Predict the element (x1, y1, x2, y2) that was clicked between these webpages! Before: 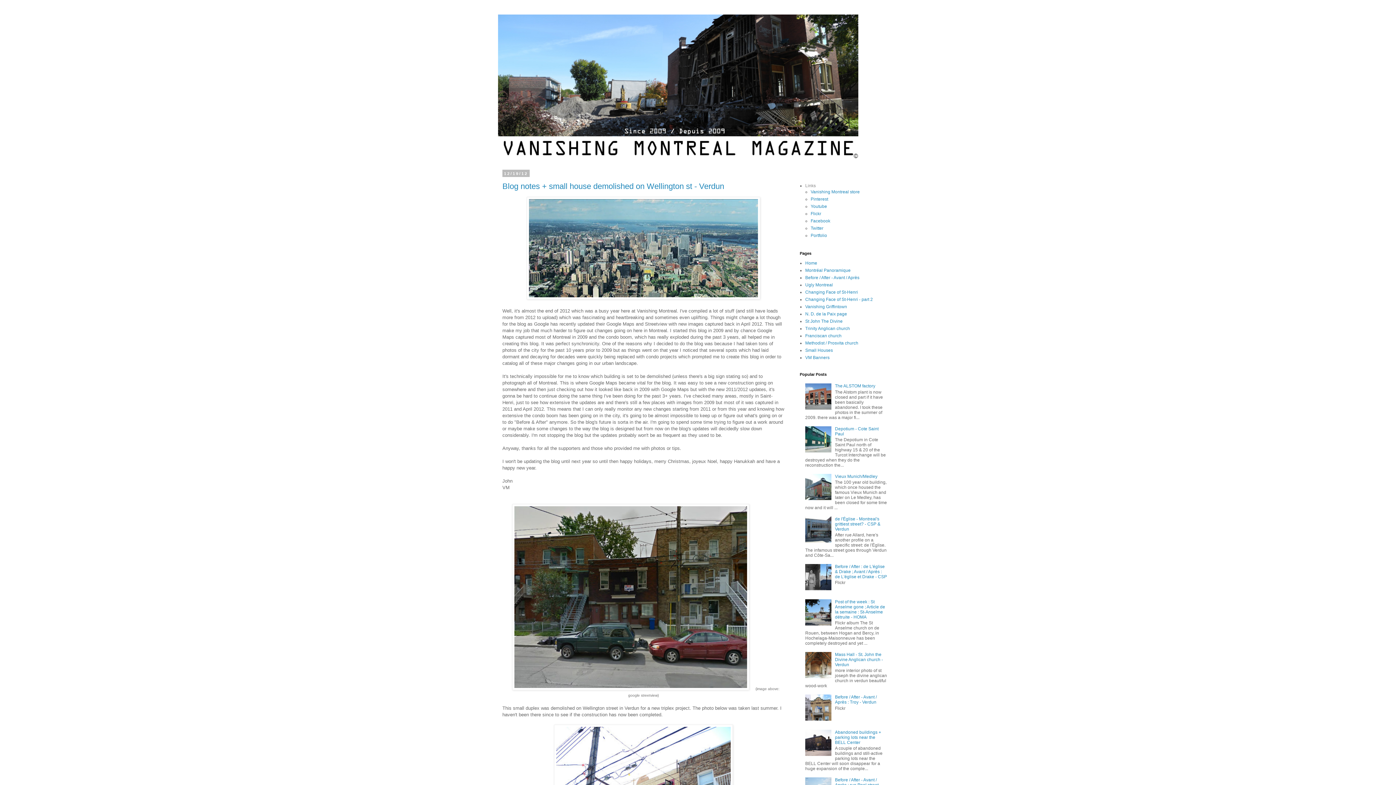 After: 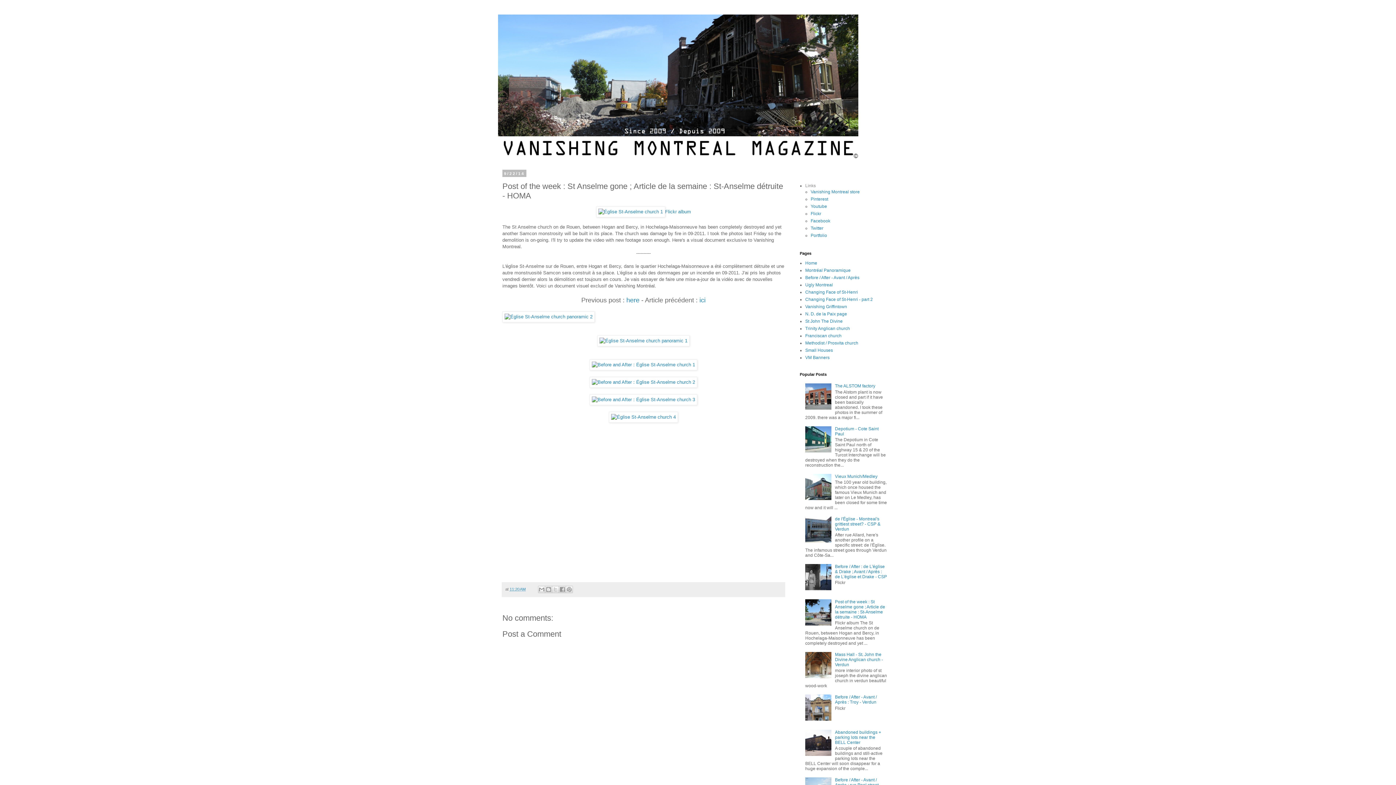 Action: bbox: (835, 599, 885, 619) label: Post of the week : St Anselme gone ; Article de la semaine : St-Anselme détruite - HOMA